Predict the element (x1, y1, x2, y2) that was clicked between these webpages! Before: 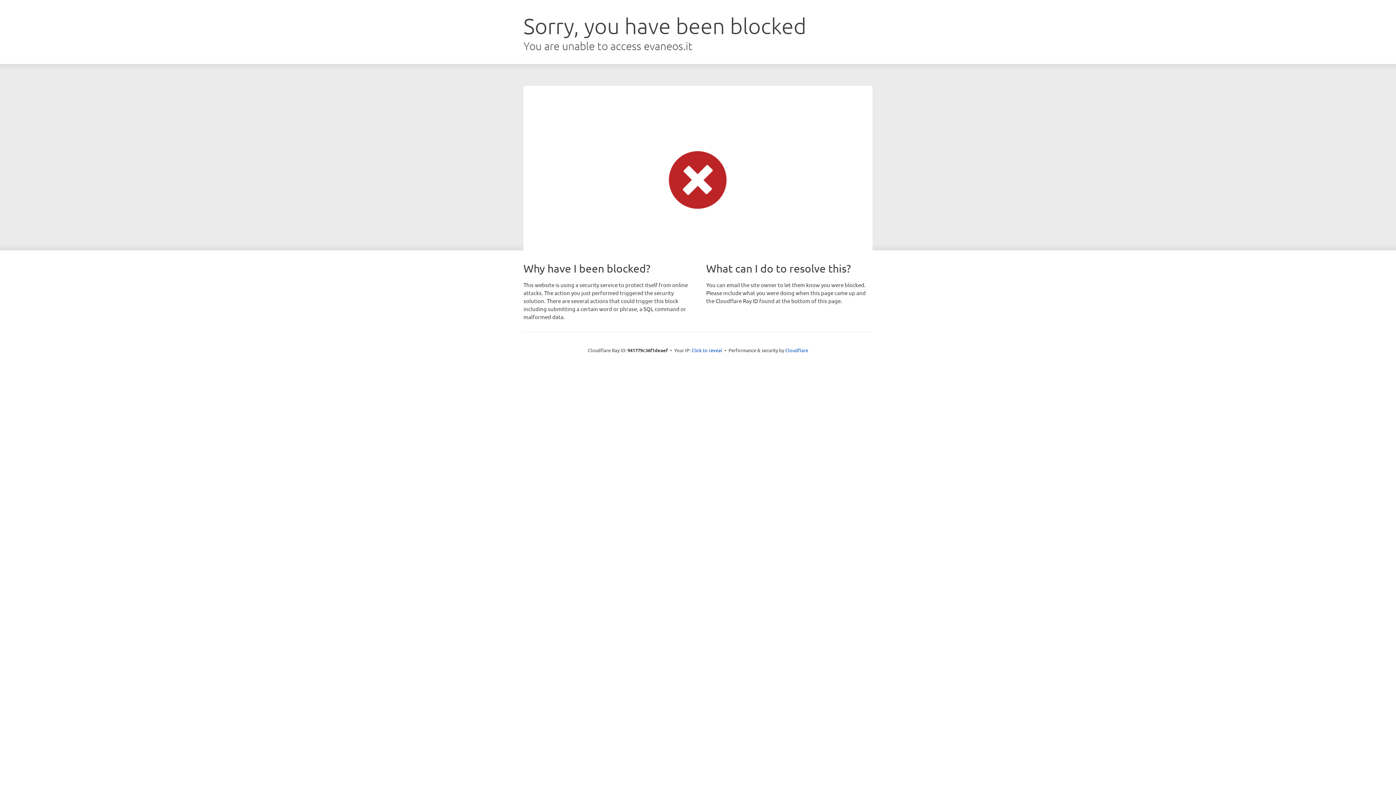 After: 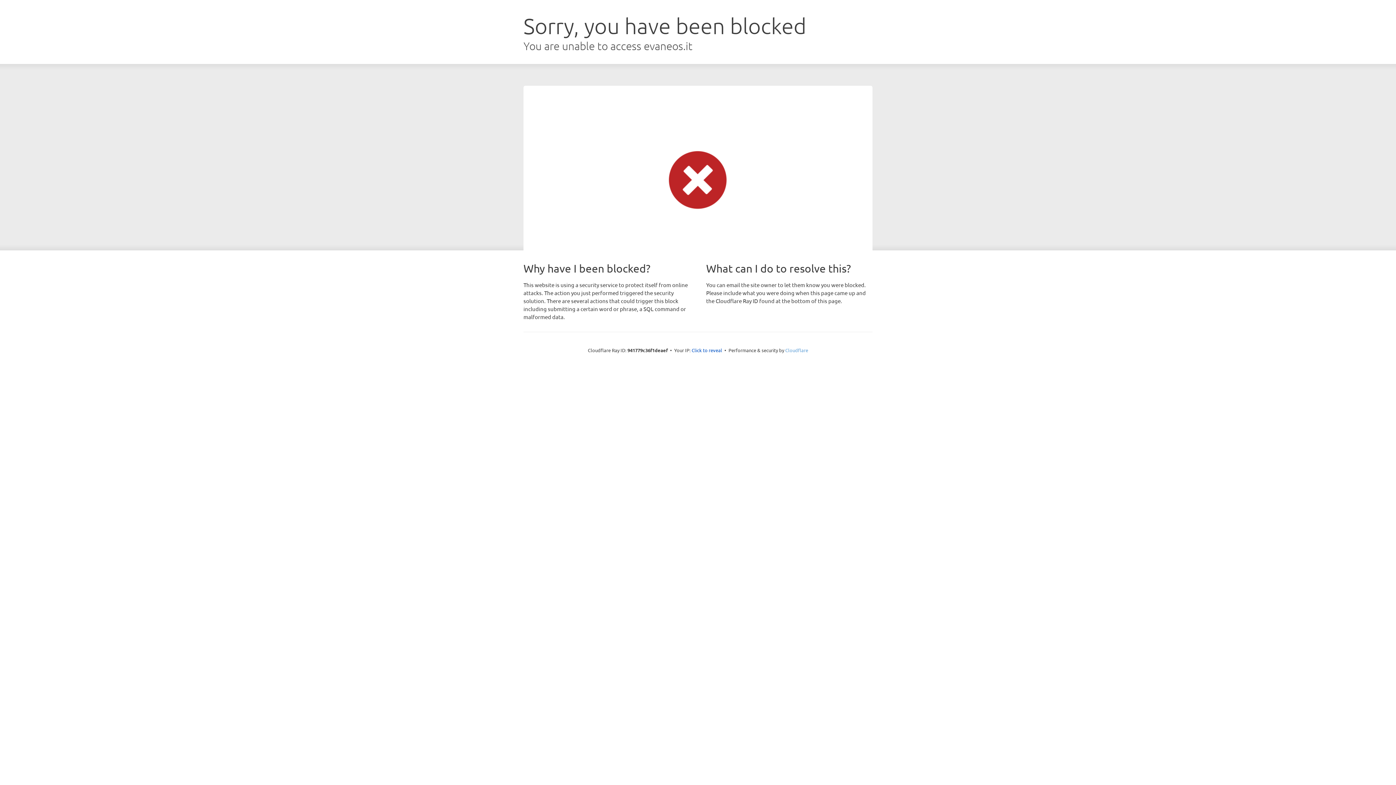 Action: bbox: (785, 347, 808, 353) label: Cloudflare